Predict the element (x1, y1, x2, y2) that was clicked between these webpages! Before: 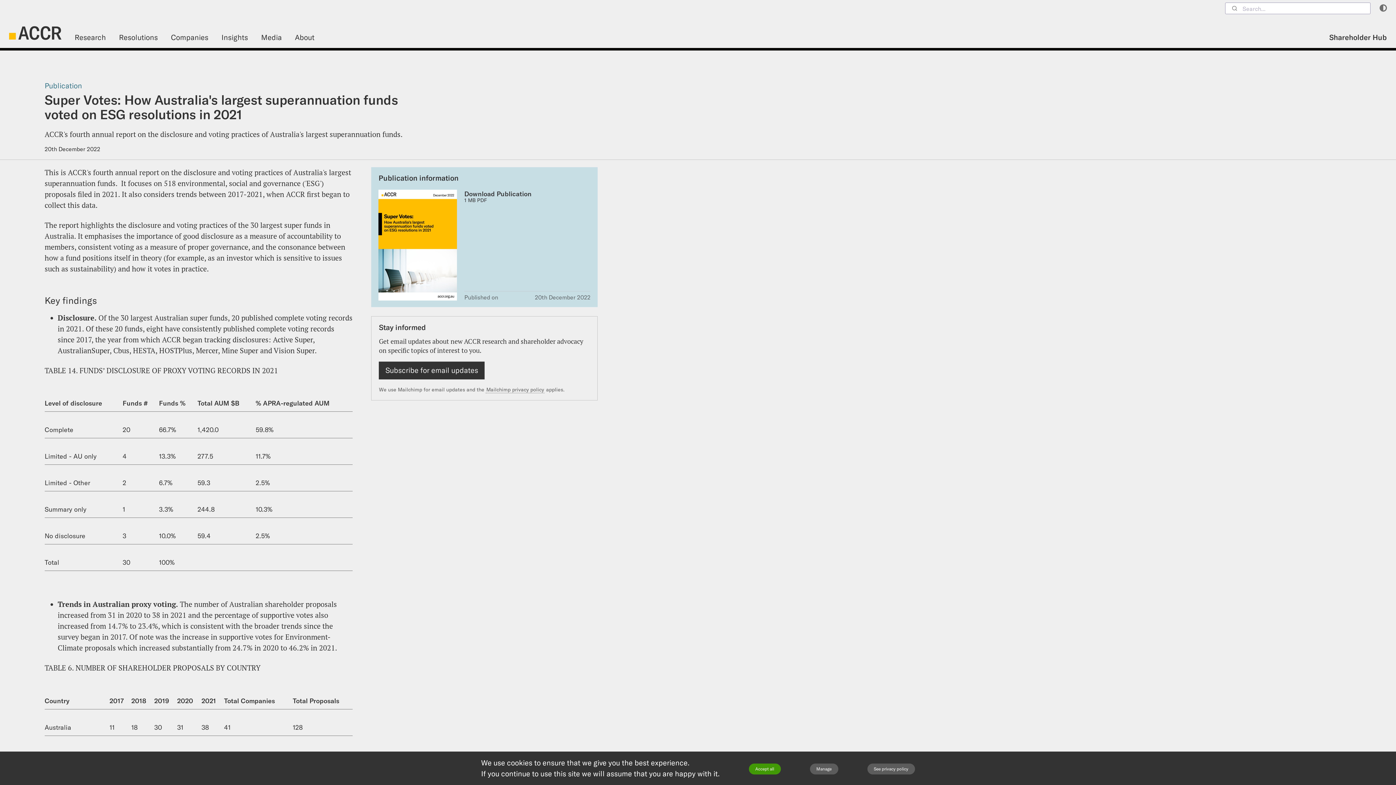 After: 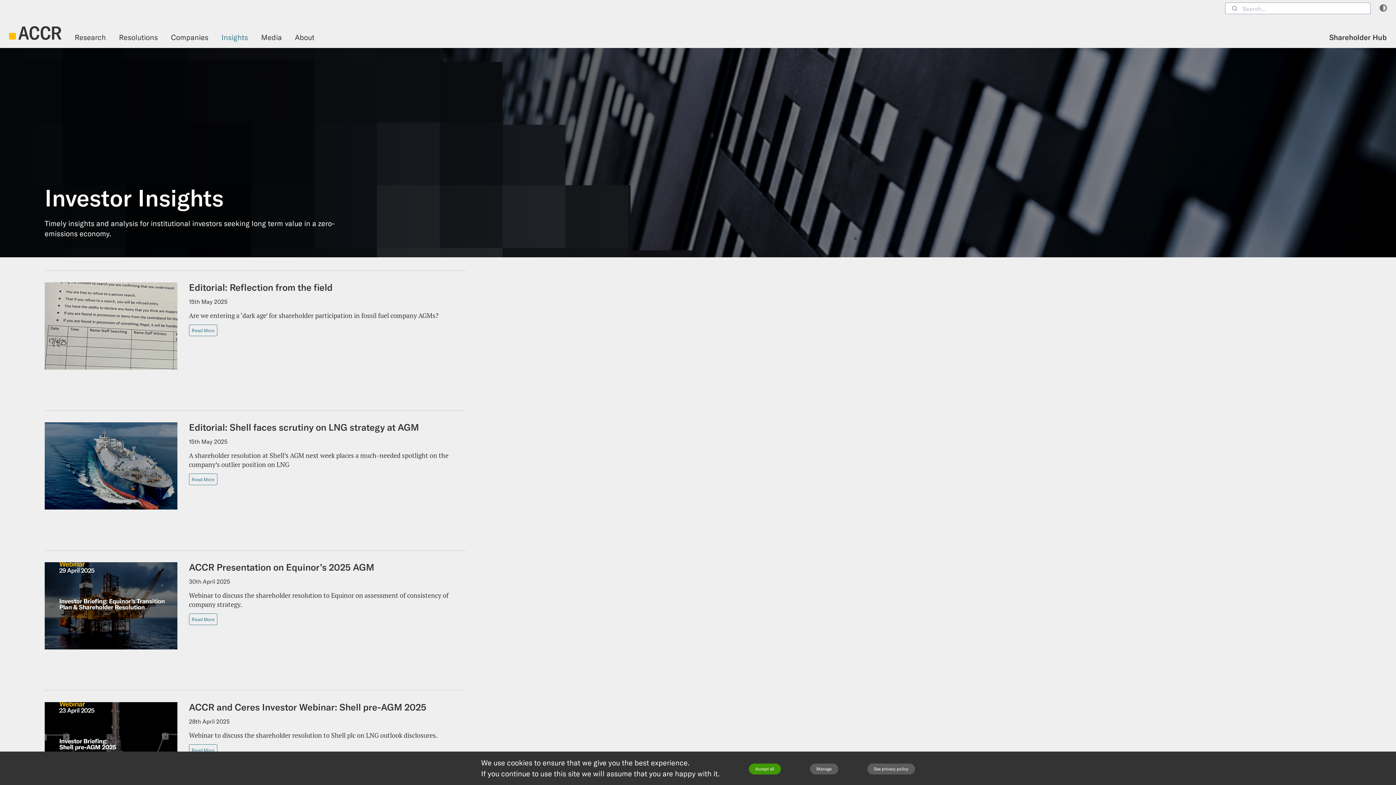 Action: bbox: (221, 32, 248, 42) label: Insights